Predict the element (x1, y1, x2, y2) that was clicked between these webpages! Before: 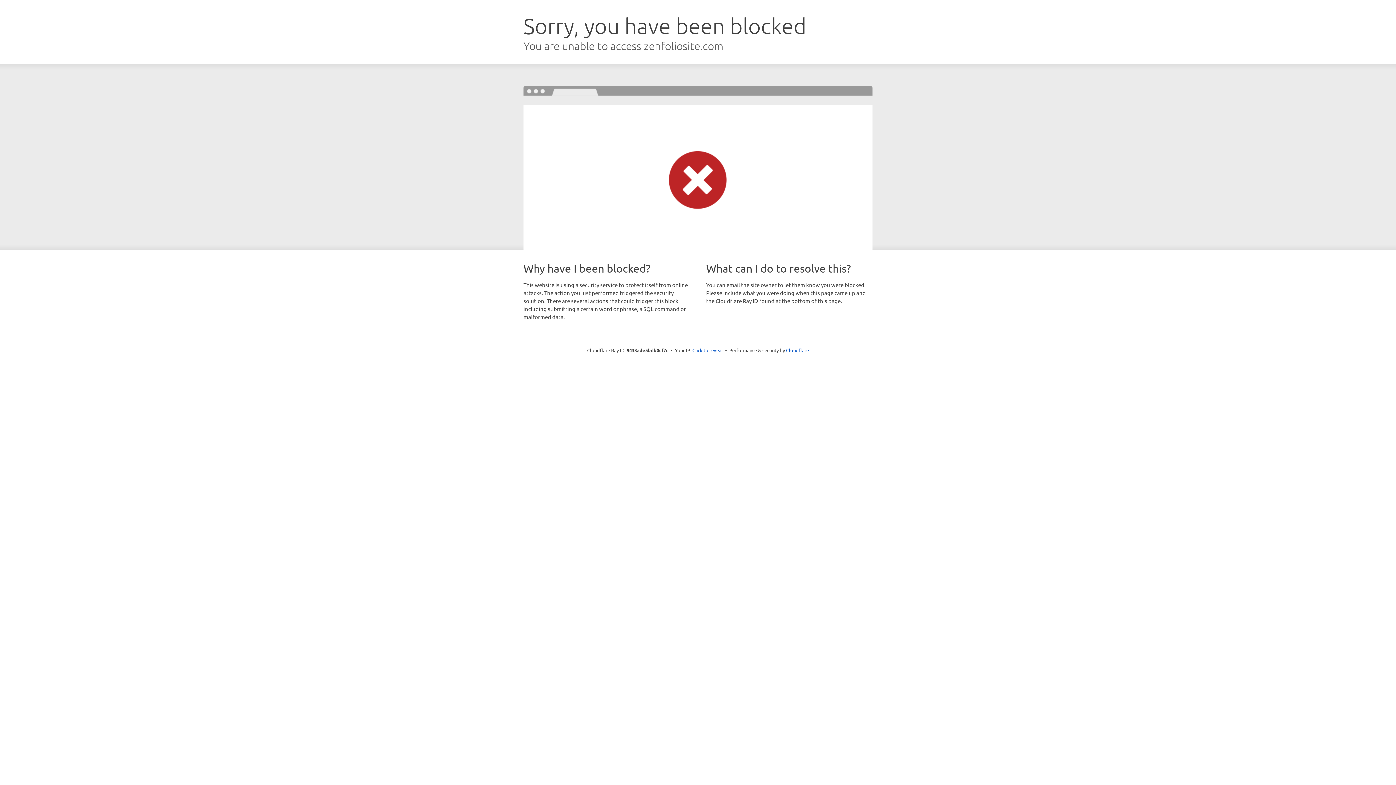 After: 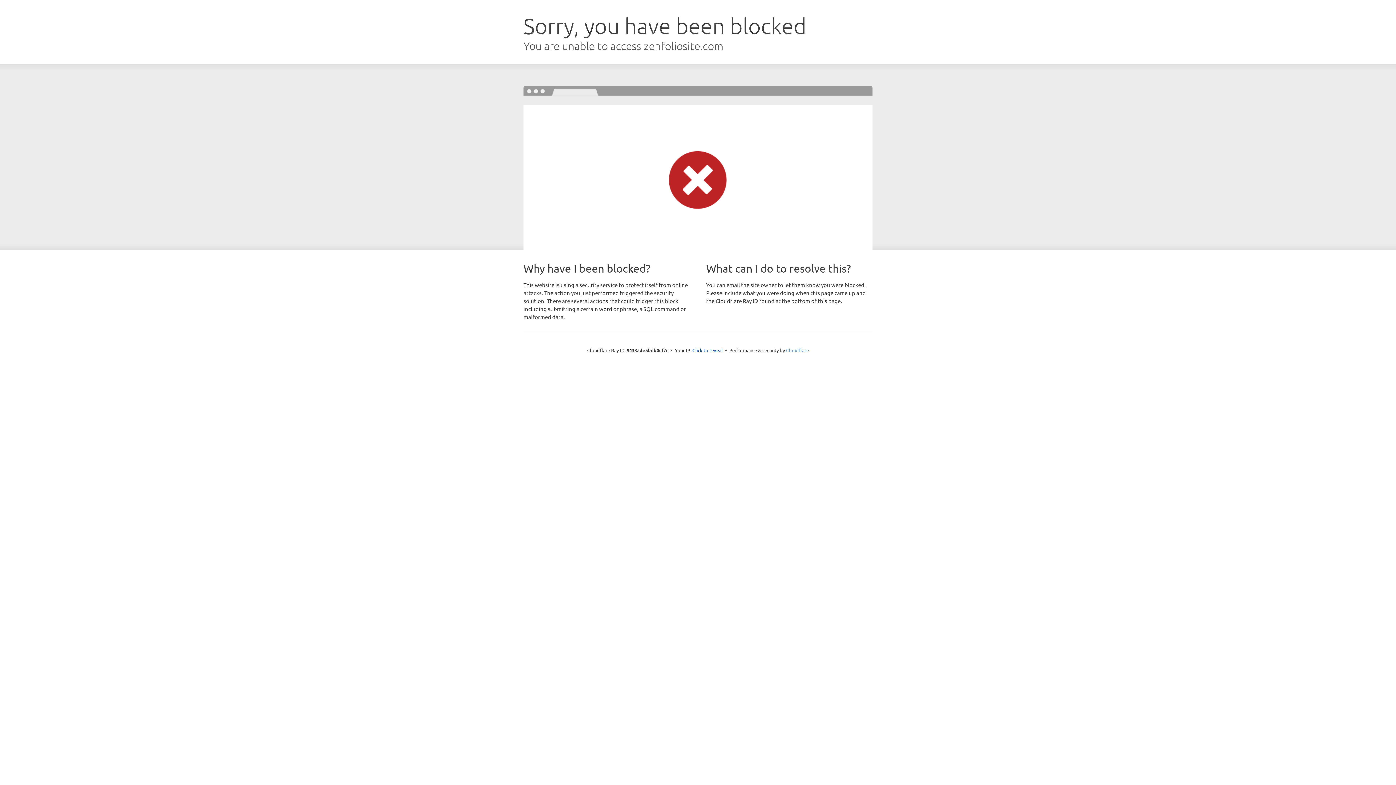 Action: label: Cloudflare bbox: (786, 347, 809, 353)